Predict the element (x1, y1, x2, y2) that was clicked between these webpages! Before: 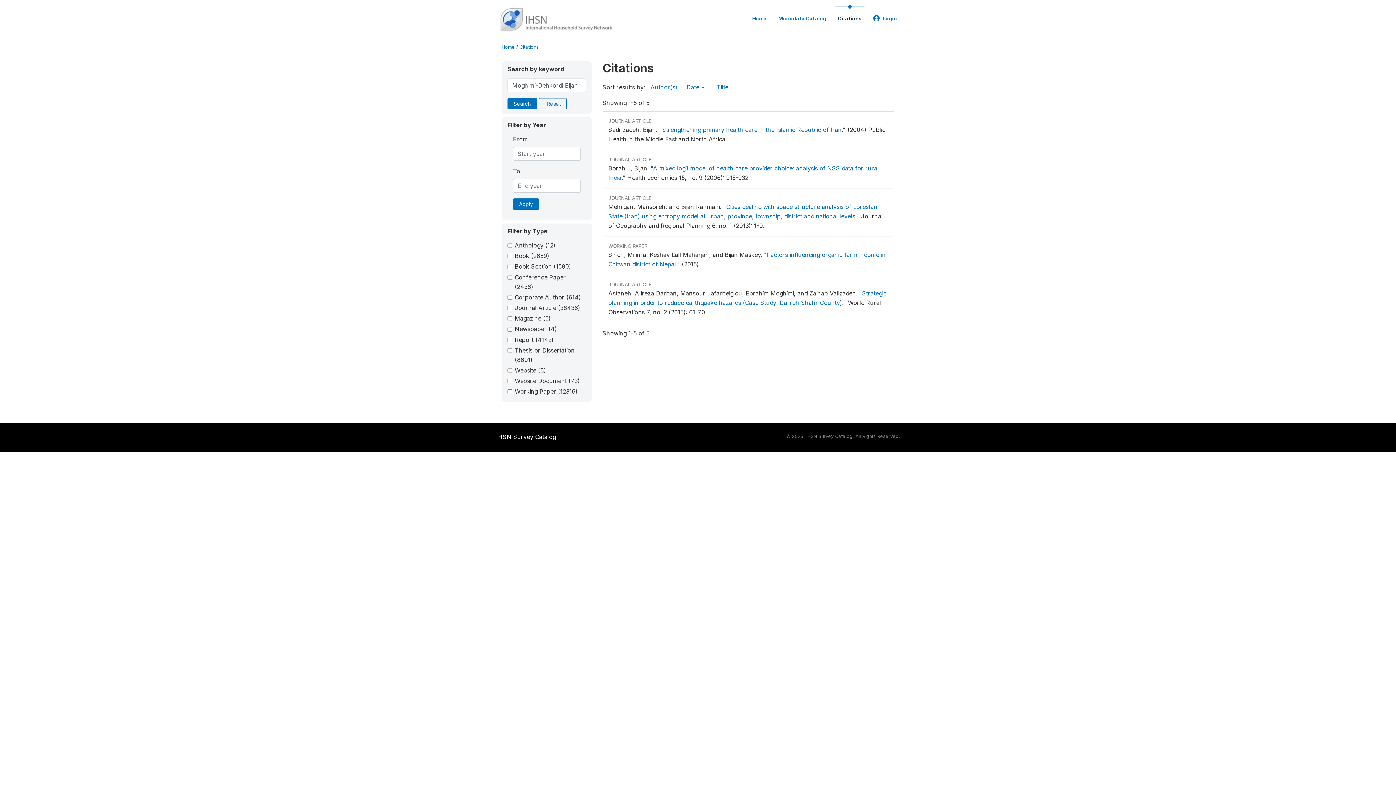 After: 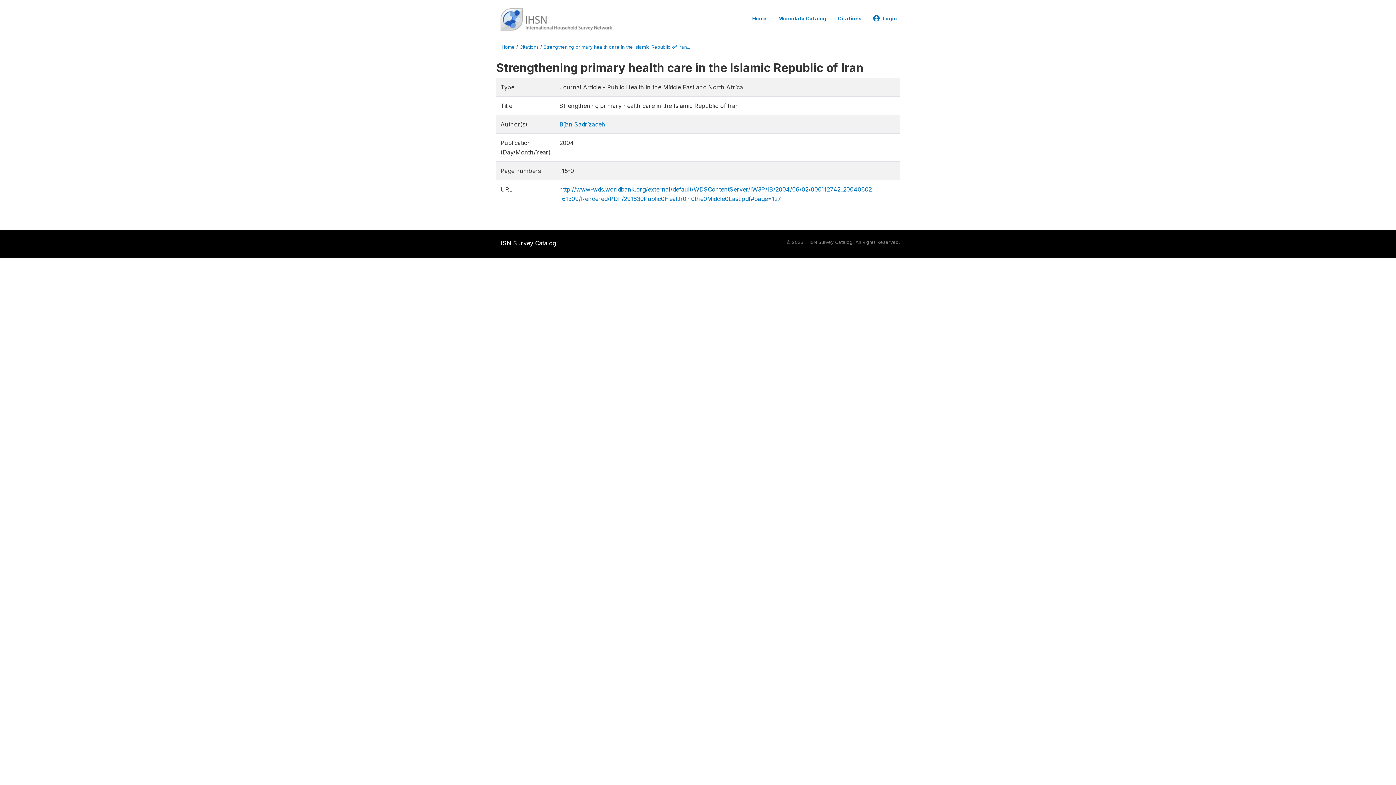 Action: bbox: (662, 126, 842, 133) label: Strengthening primary health care in the Islamic Republic of Iran